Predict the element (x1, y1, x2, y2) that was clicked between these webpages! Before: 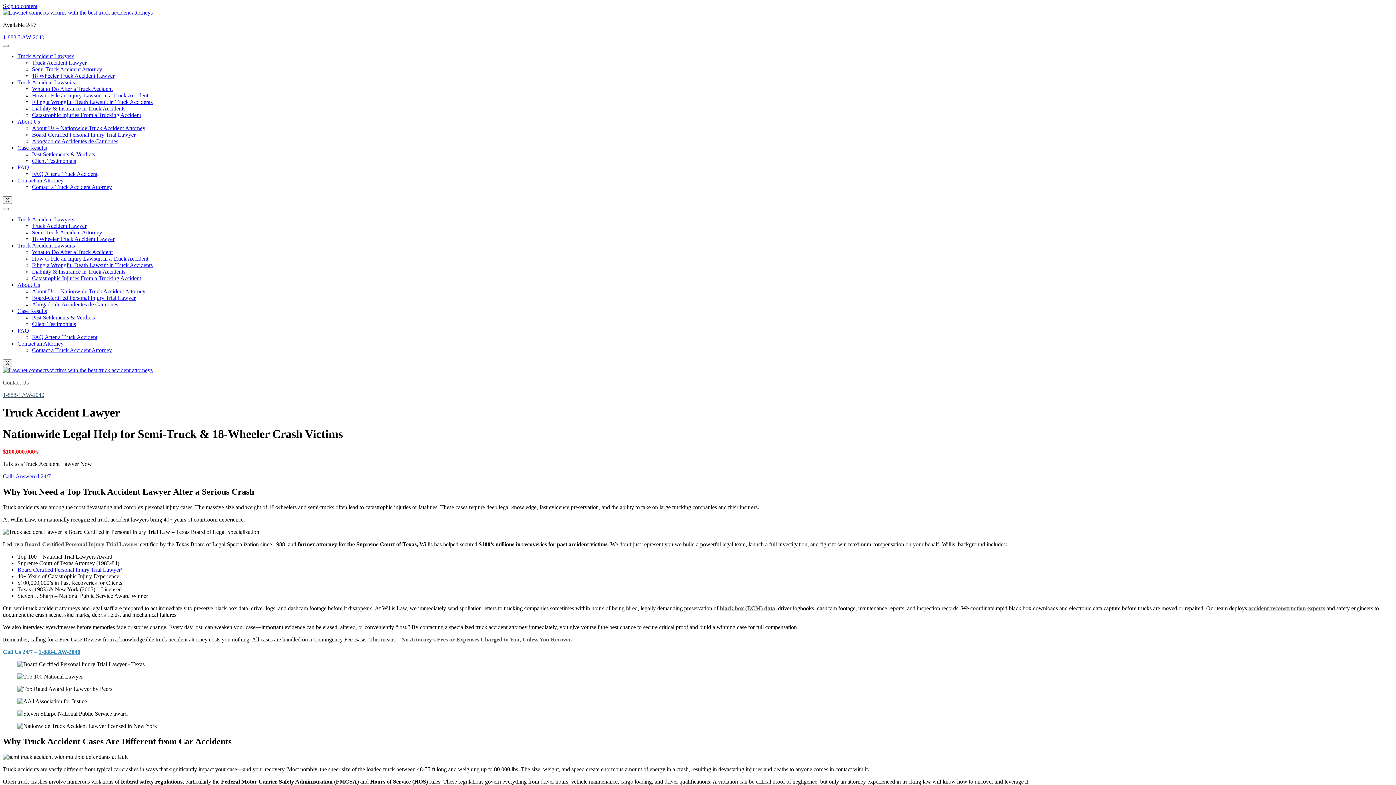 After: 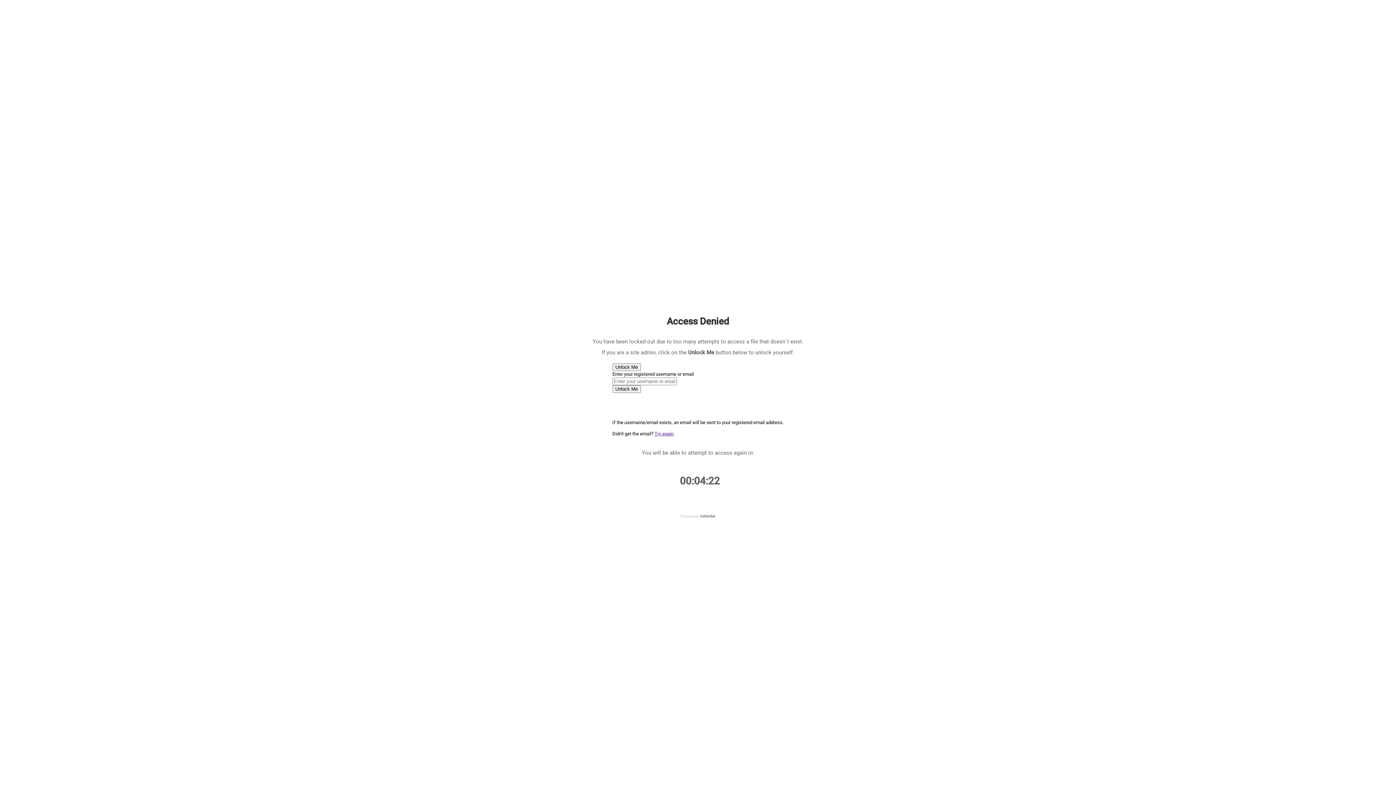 Action: bbox: (2, 367, 152, 373)